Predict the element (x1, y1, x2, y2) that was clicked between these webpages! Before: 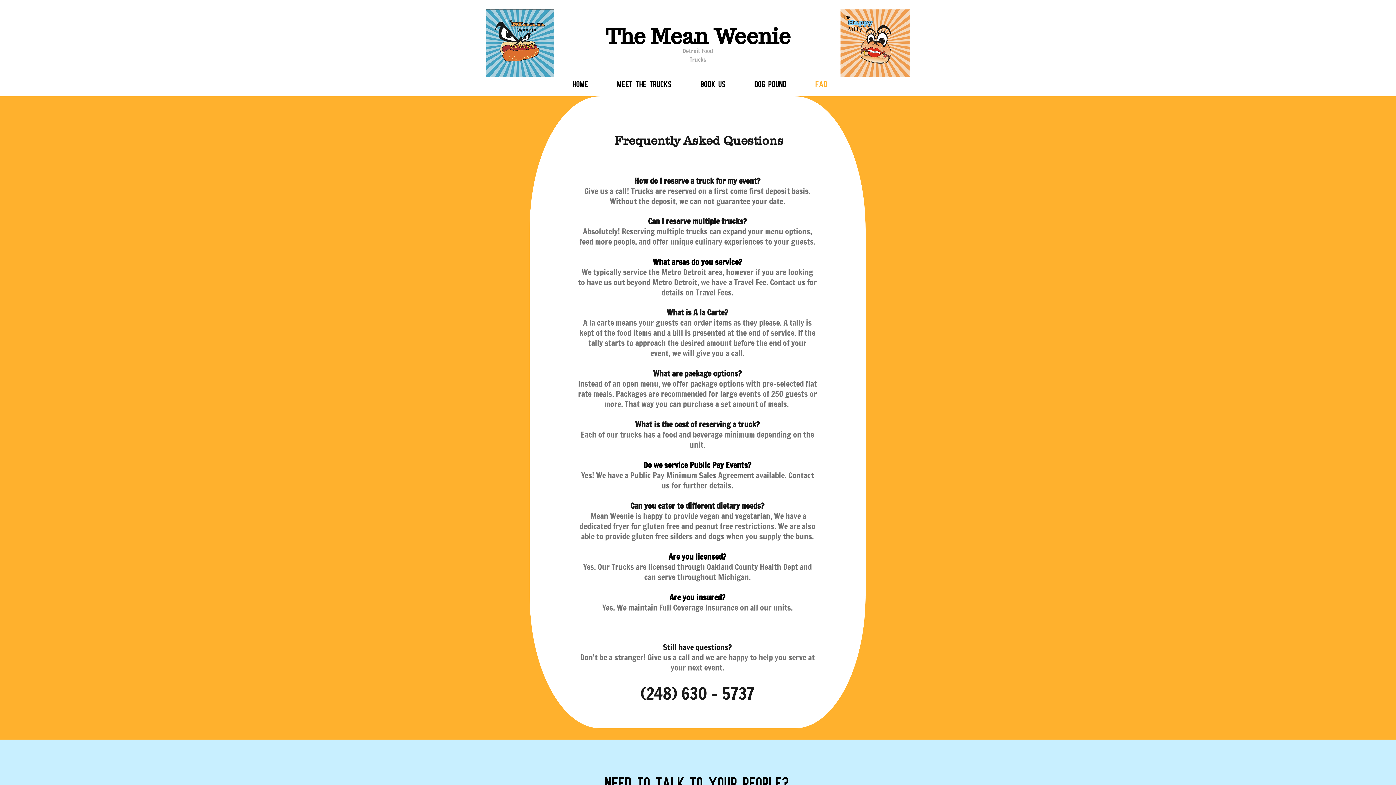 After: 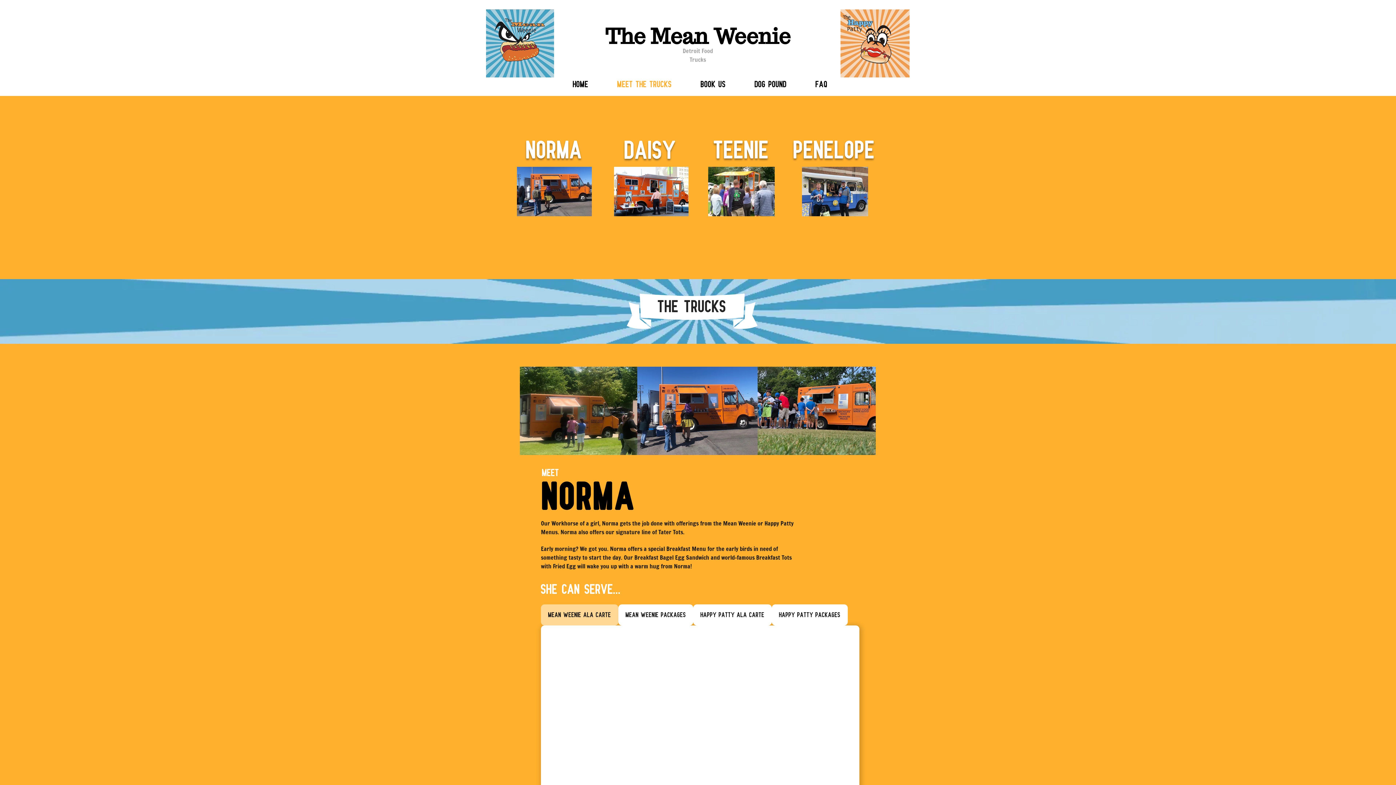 Action: label: MEET THE TRUCKS bbox: (604, 77, 685, 91)